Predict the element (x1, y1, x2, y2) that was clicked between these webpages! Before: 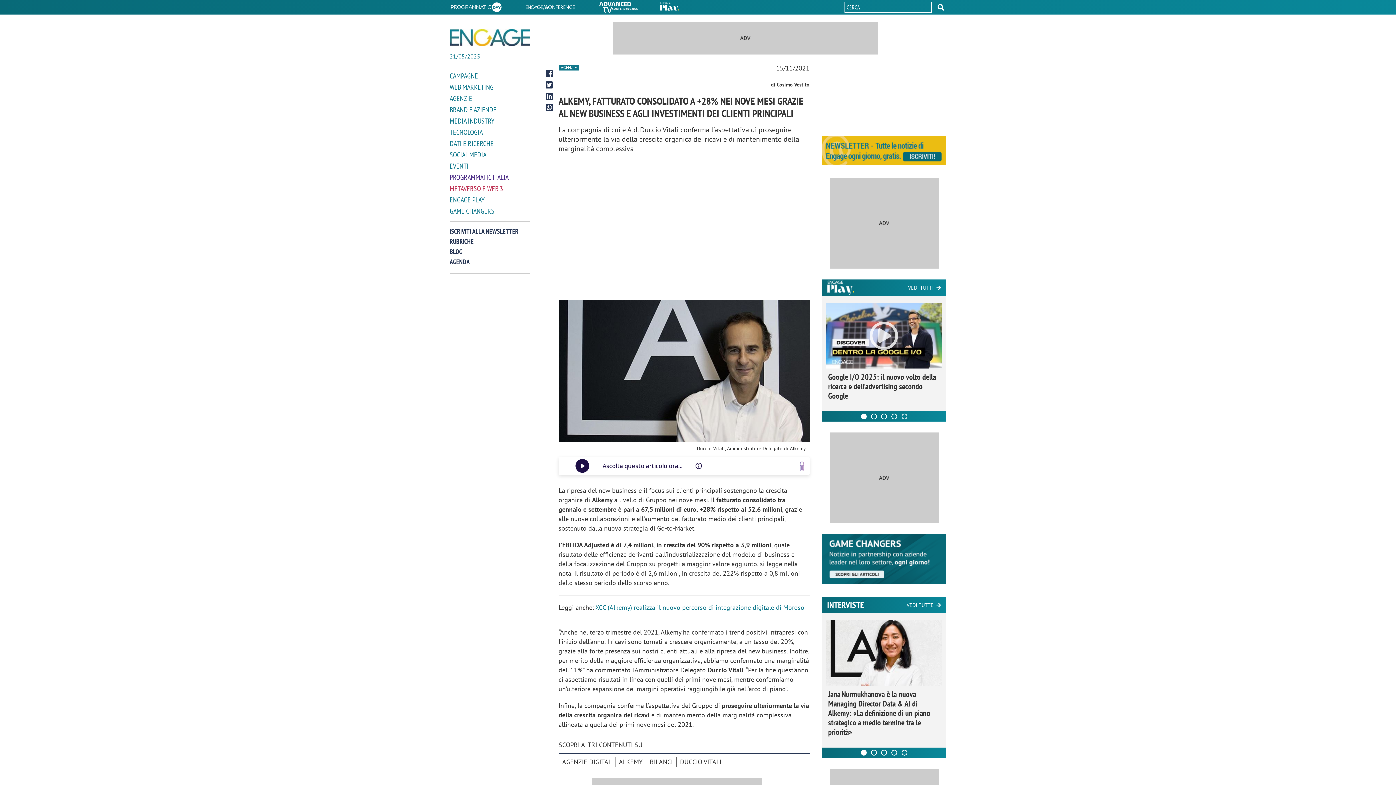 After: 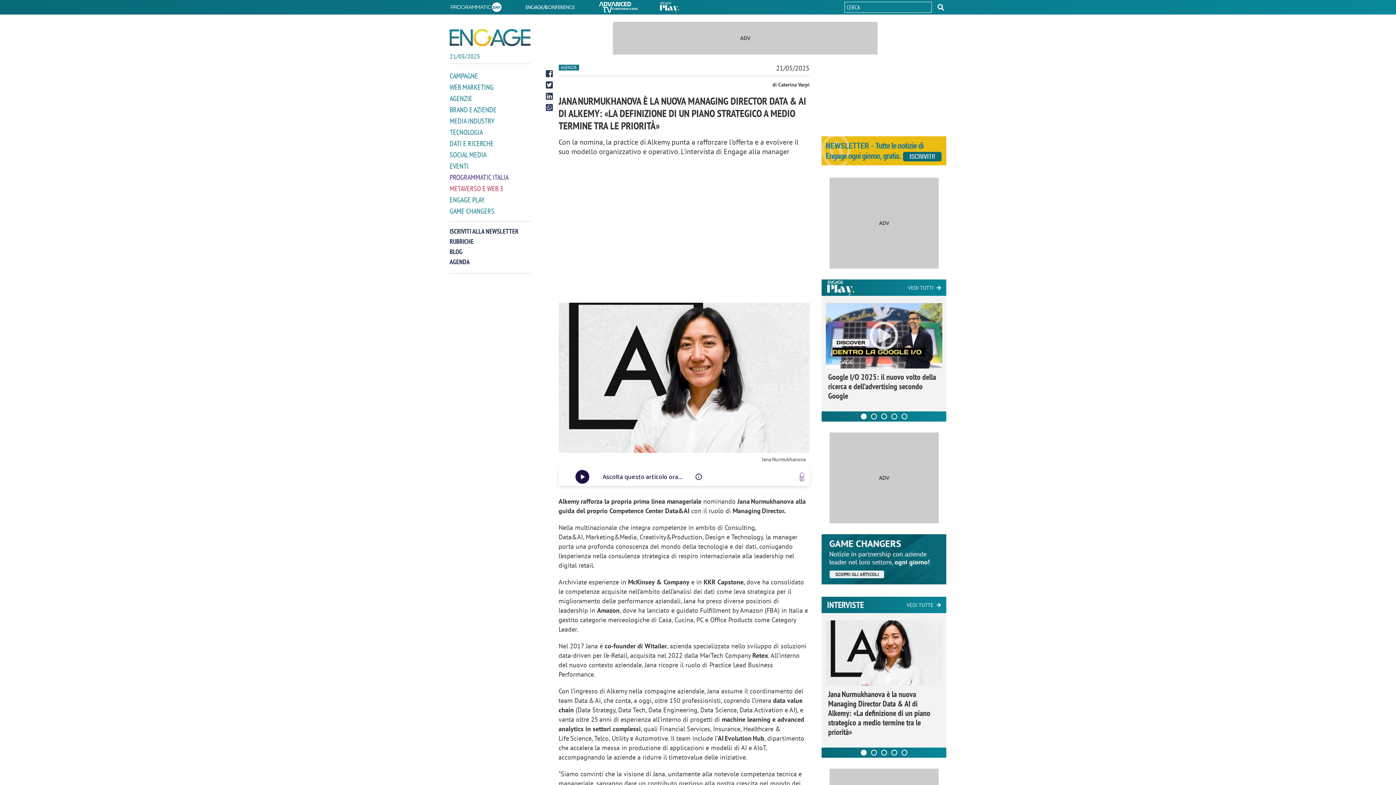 Action: bbox: (824, 620, 943, 686)